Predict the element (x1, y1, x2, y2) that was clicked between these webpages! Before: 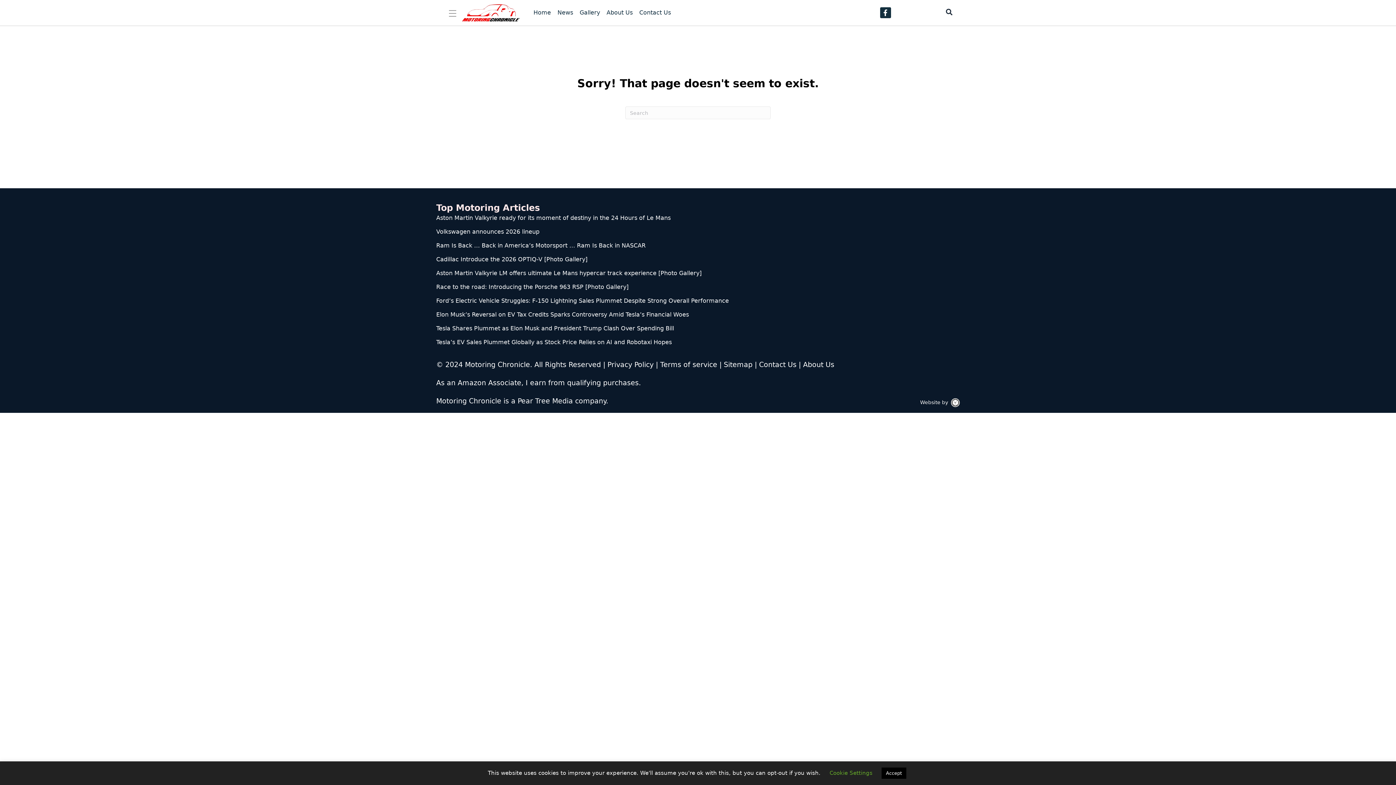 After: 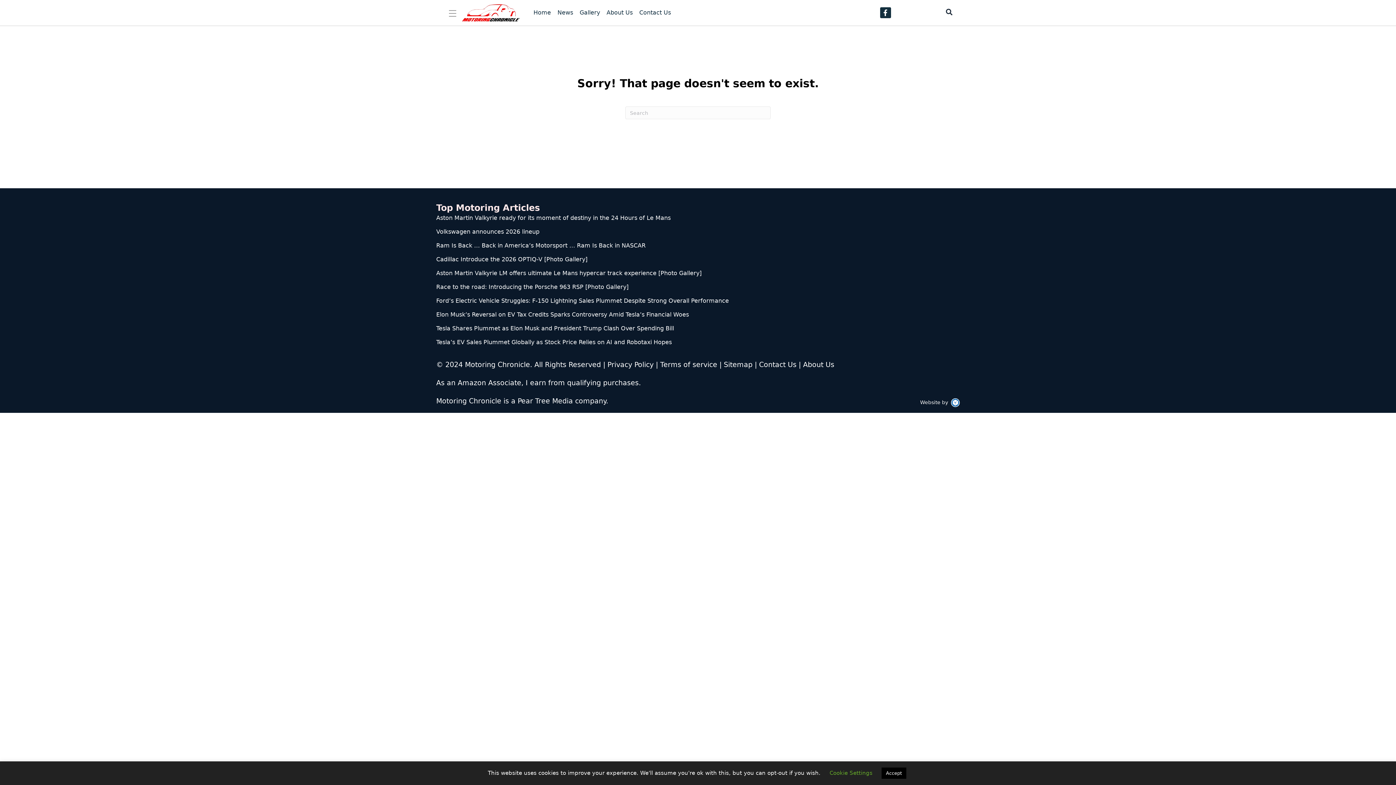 Action: bbox: (951, 398, 960, 407) label: Chillybin Web Design, Mildura